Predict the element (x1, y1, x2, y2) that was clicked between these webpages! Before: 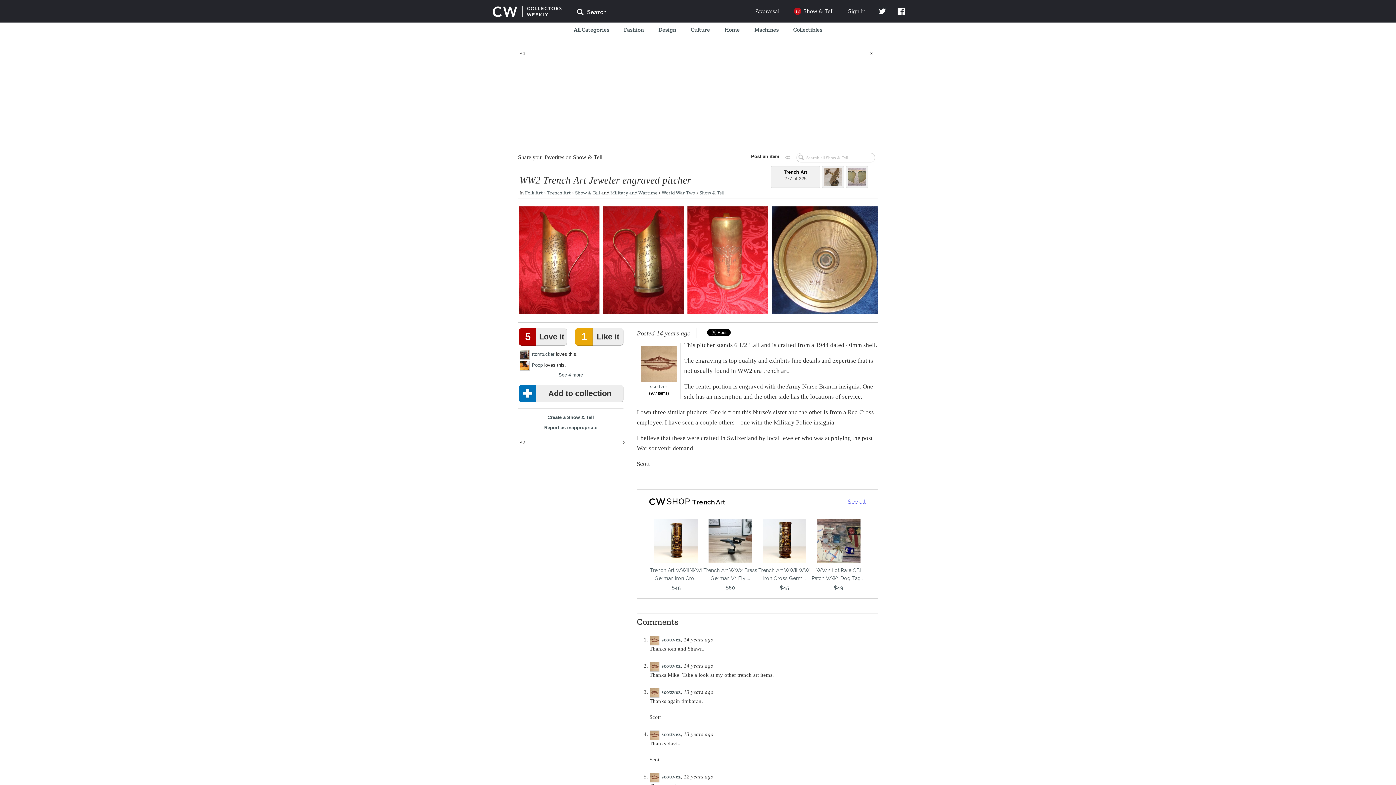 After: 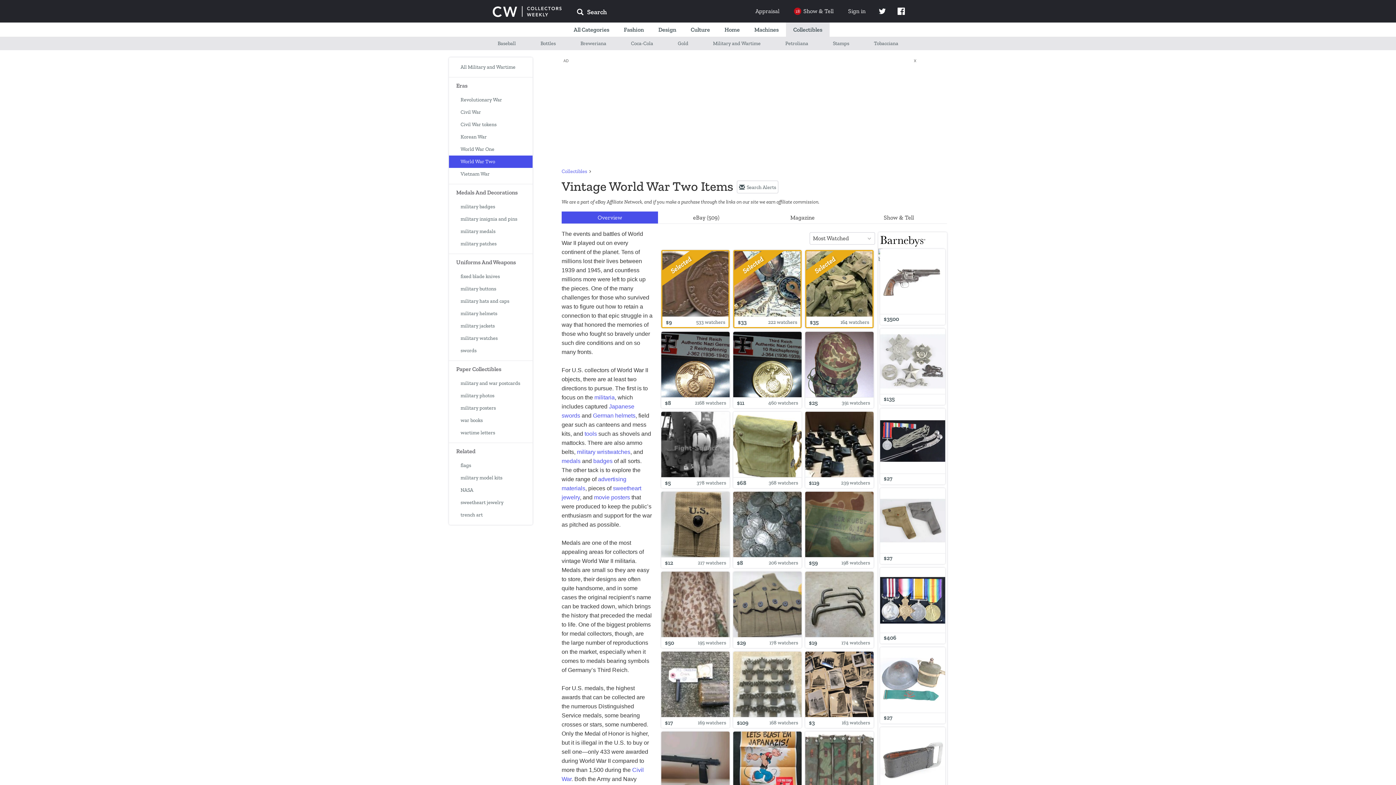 Action: bbox: (661, 189, 695, 195) label: World War Two